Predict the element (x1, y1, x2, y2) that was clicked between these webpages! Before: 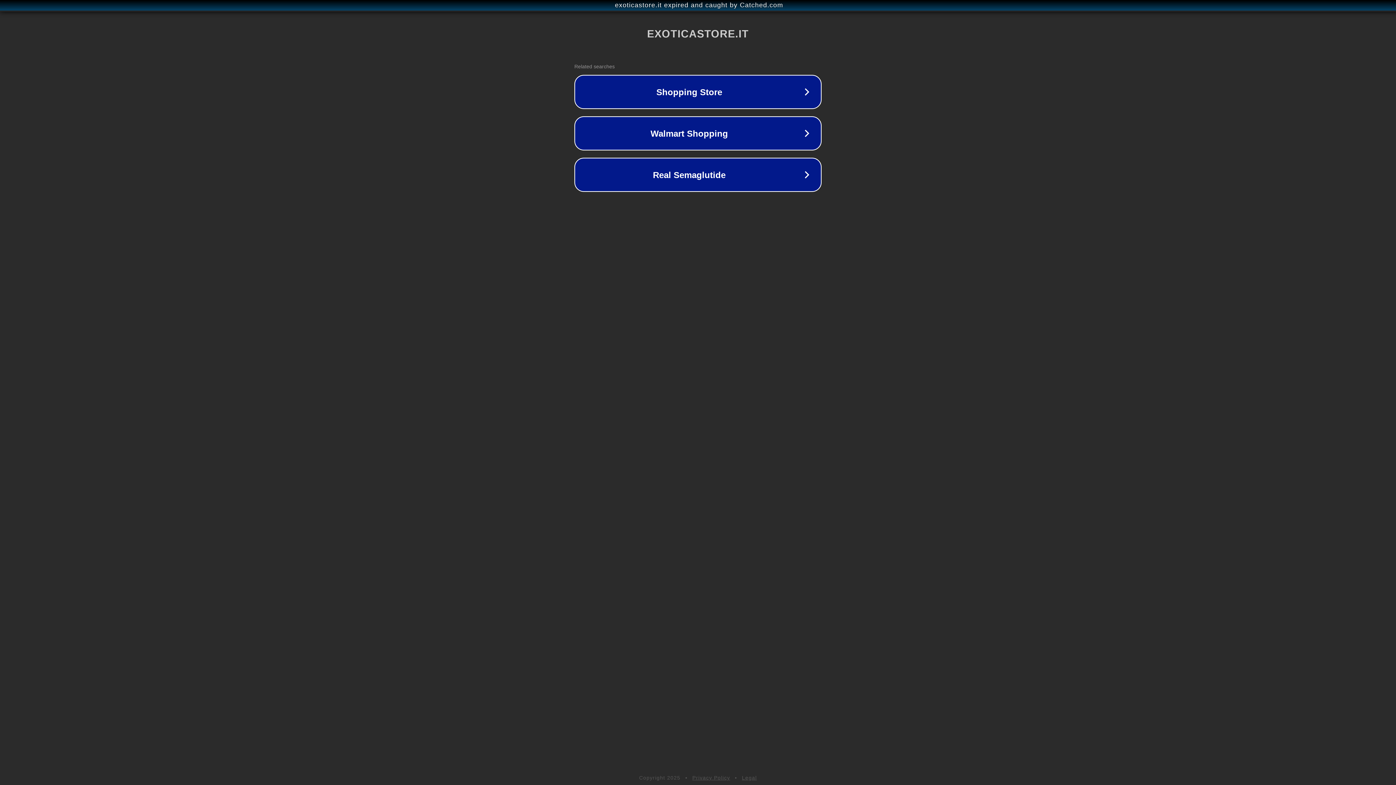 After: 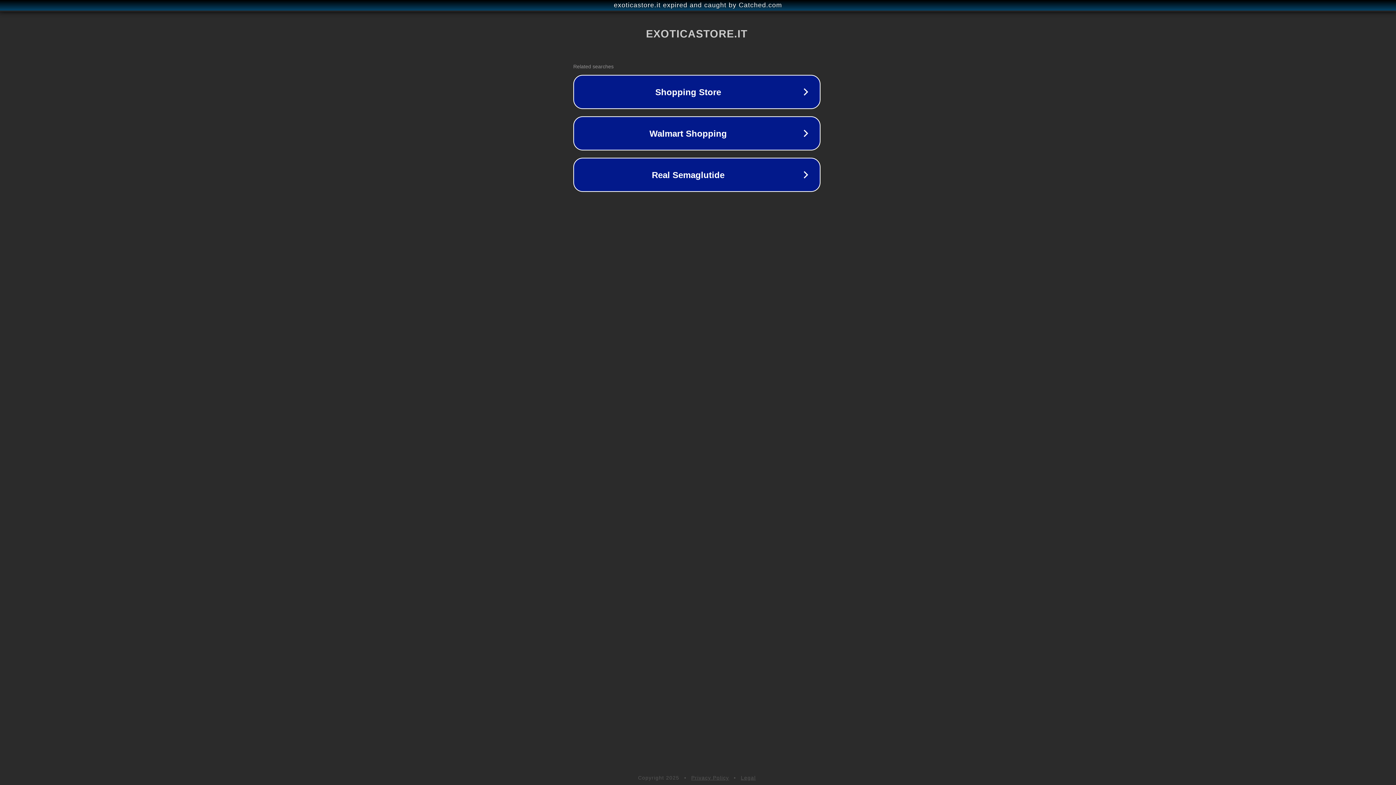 Action: bbox: (1, 1, 1397, 9) label: exoticastore.it expired and caught by Catched.com